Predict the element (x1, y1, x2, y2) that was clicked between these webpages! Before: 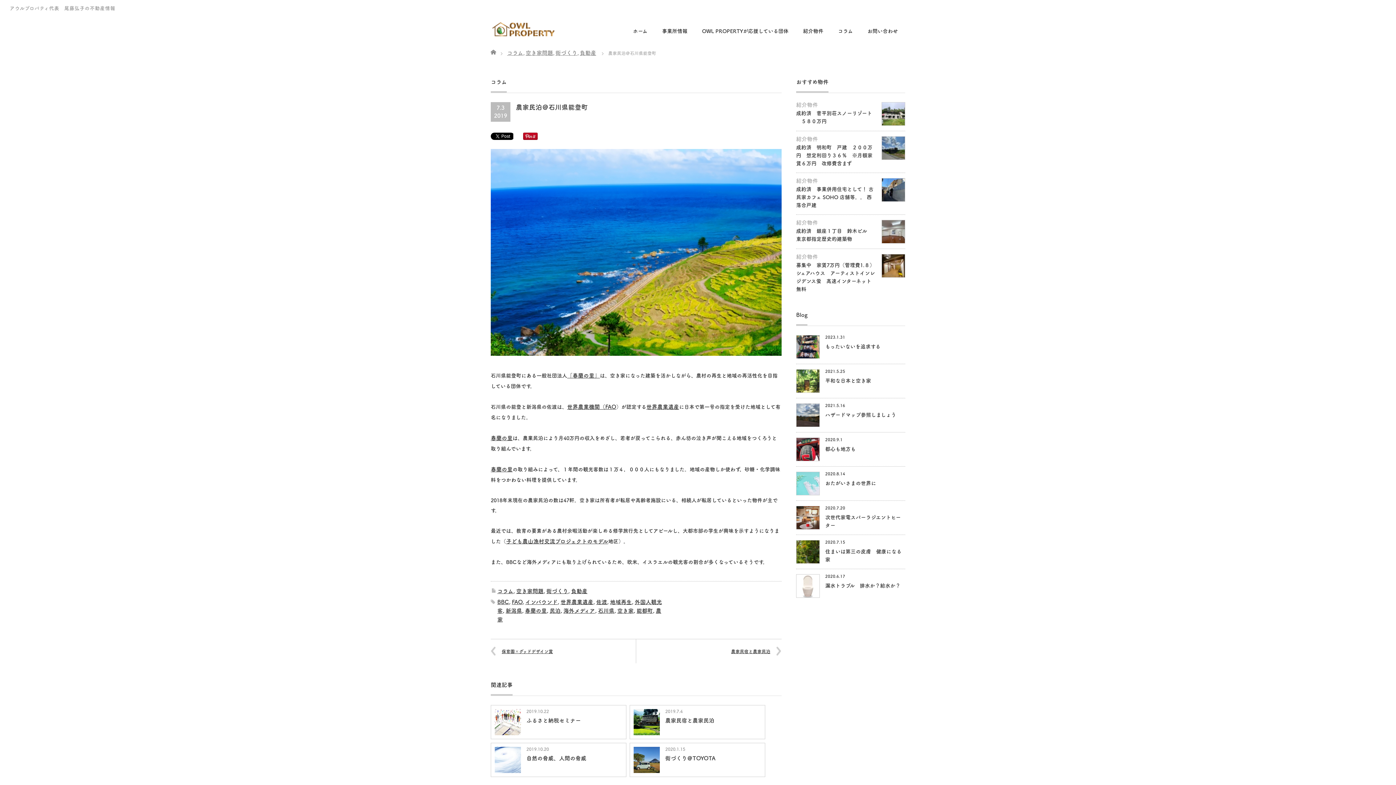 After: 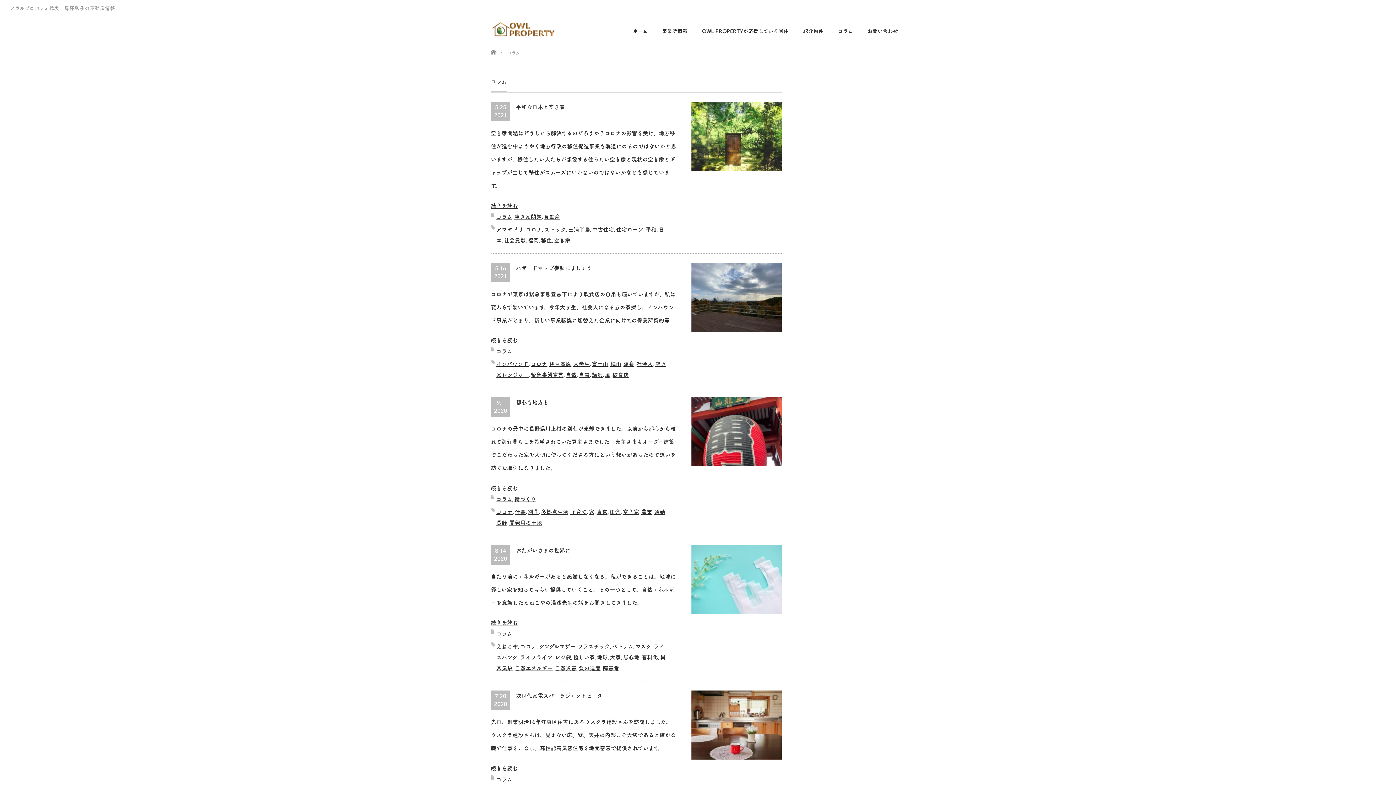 Action: bbox: (507, 46, 525, 52) label: コラム,